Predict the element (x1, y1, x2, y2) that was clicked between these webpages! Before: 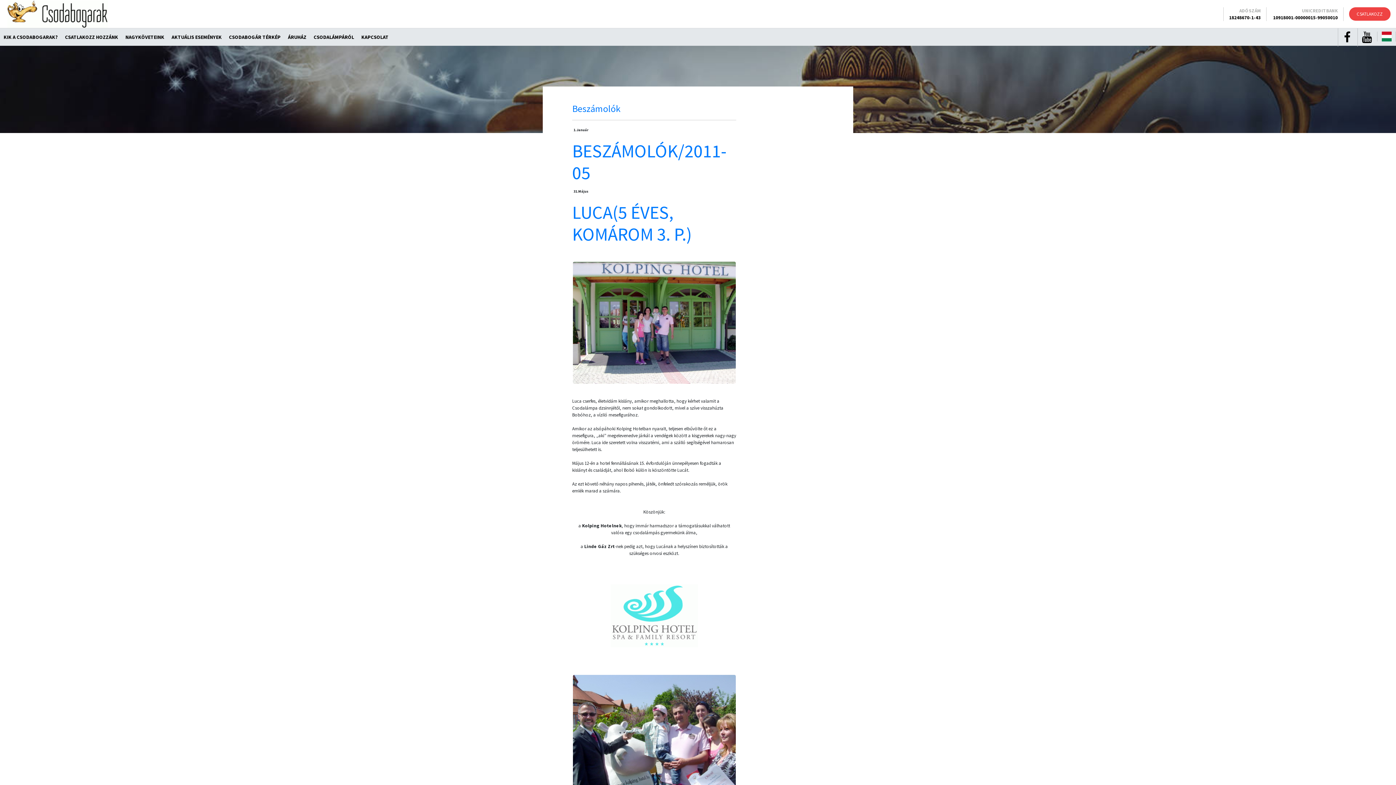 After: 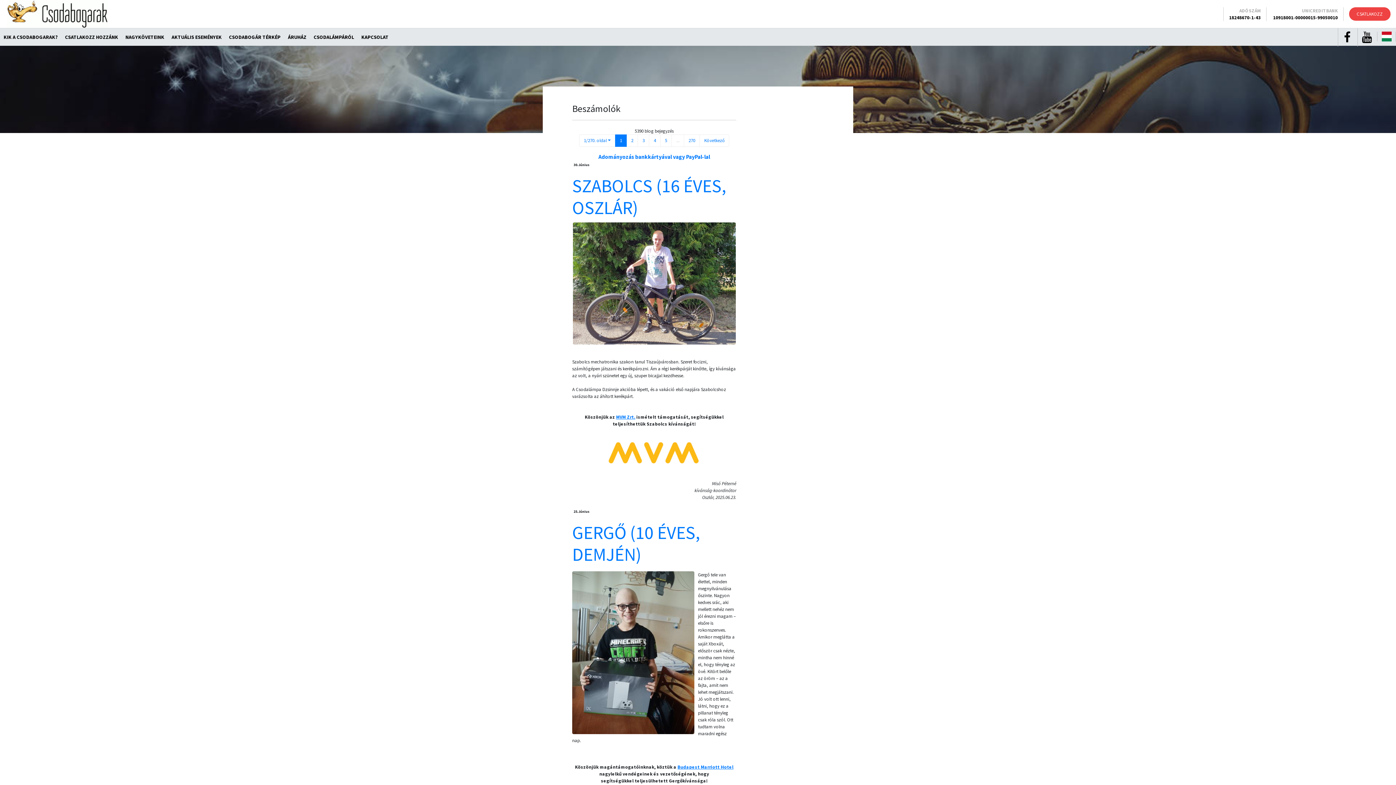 Action: label: Beszámolók bbox: (572, 102, 620, 114)